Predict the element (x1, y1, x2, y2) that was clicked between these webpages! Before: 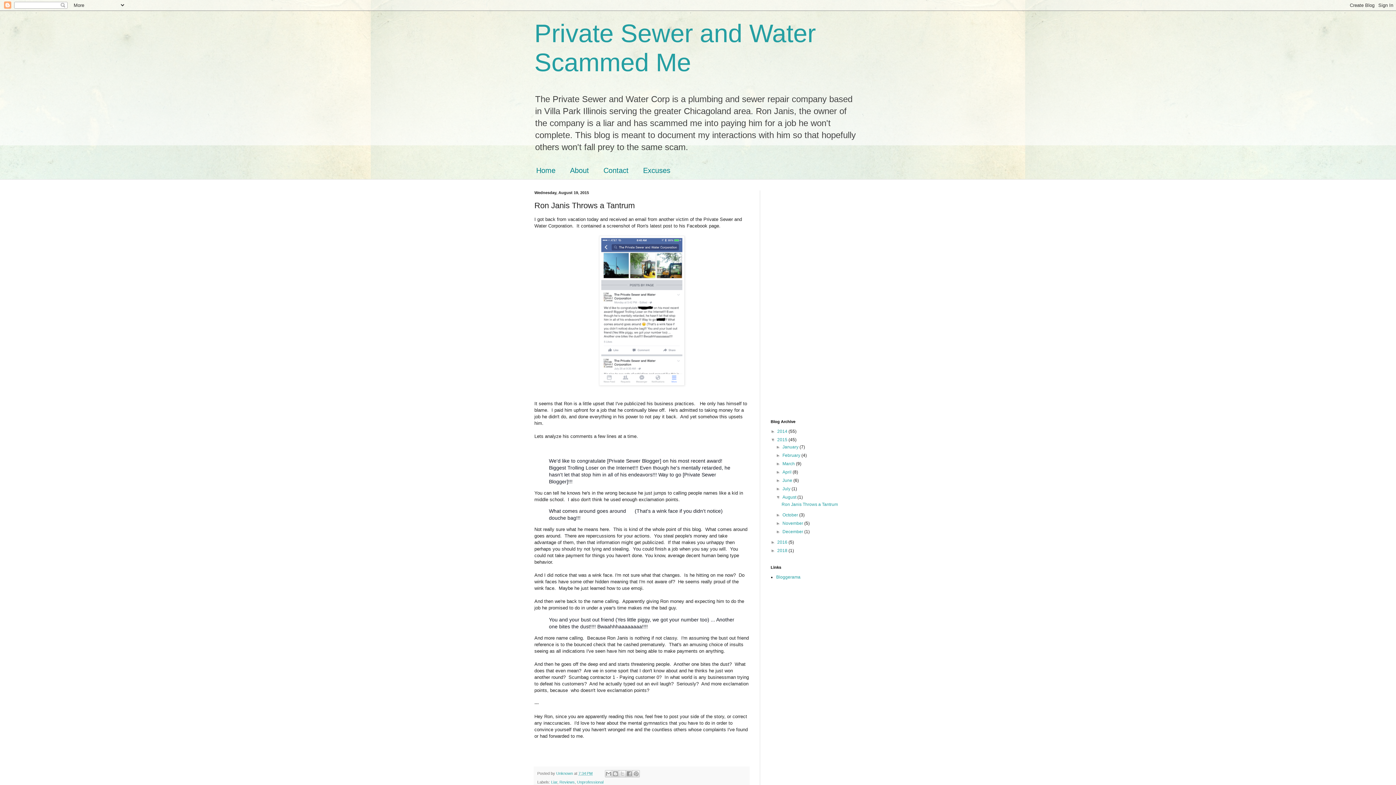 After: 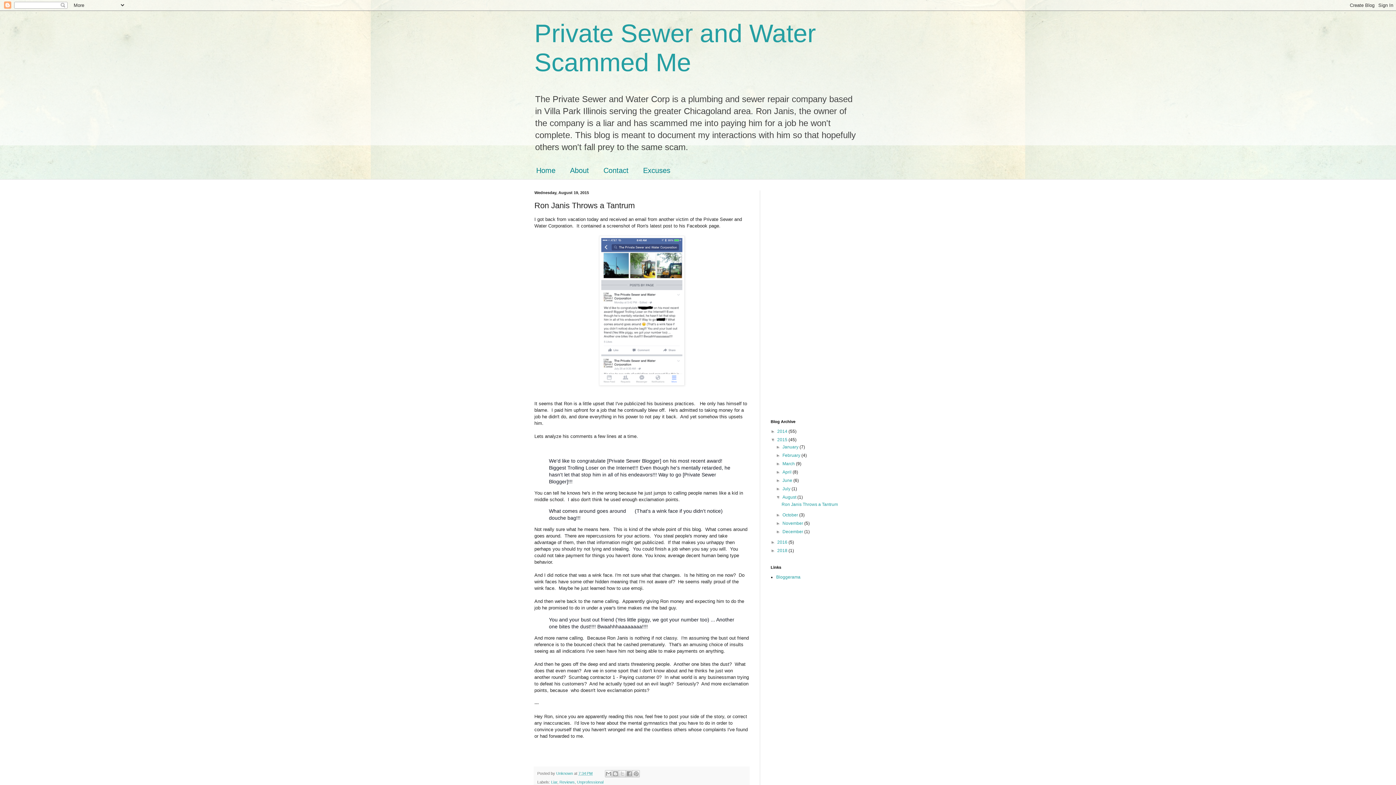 Action: bbox: (781, 502, 838, 507) label: Ron Janis Throws a Tantrum